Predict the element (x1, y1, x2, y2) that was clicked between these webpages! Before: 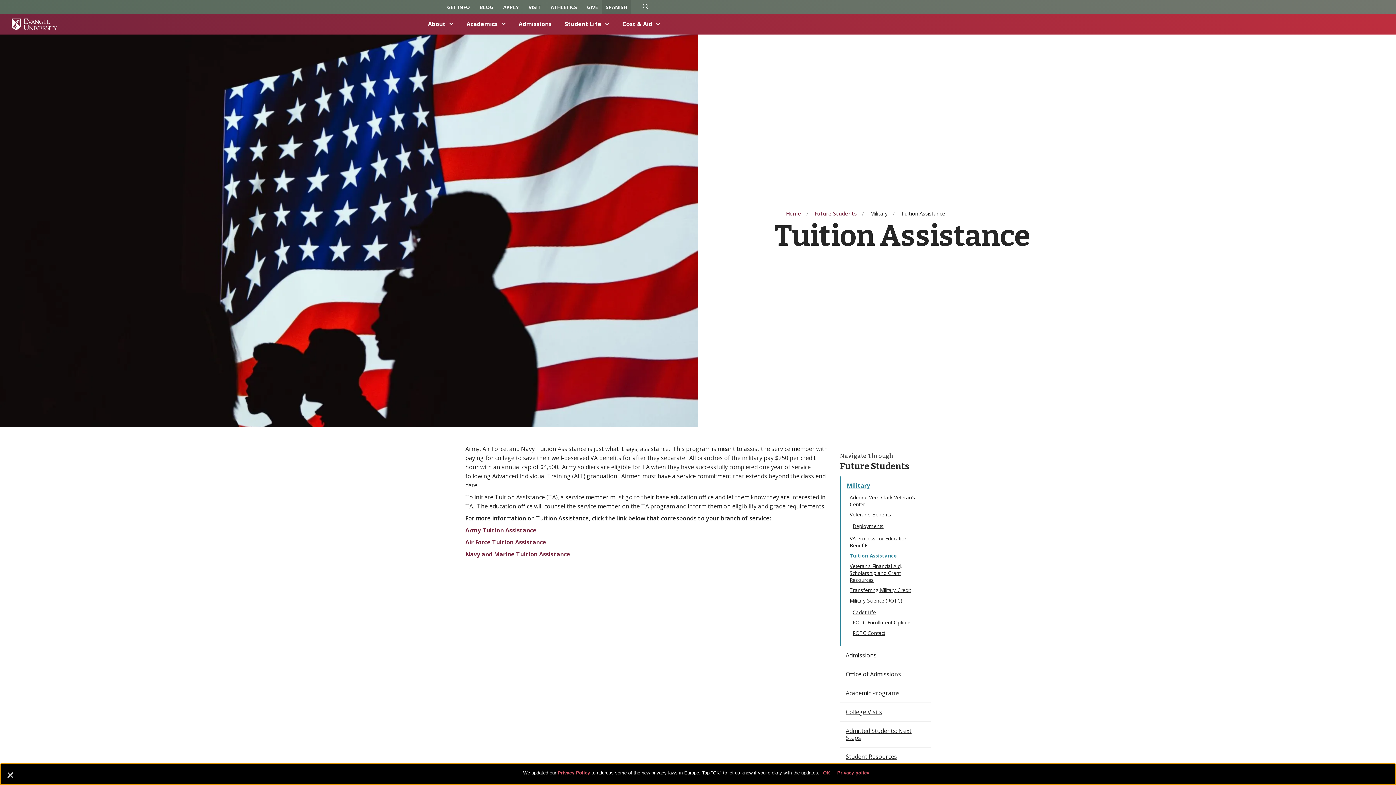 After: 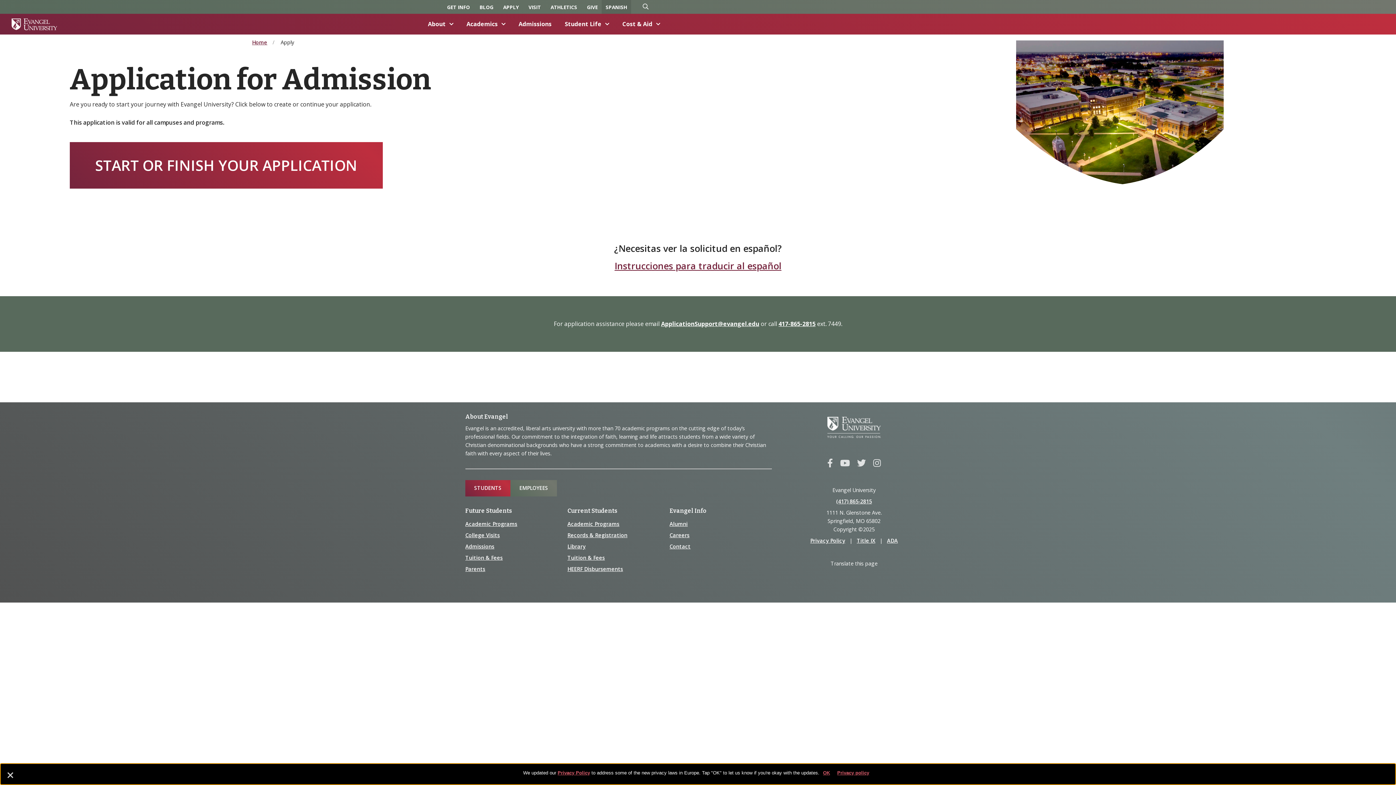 Action: label: Apply bbox: (499, 0, 522, 13)